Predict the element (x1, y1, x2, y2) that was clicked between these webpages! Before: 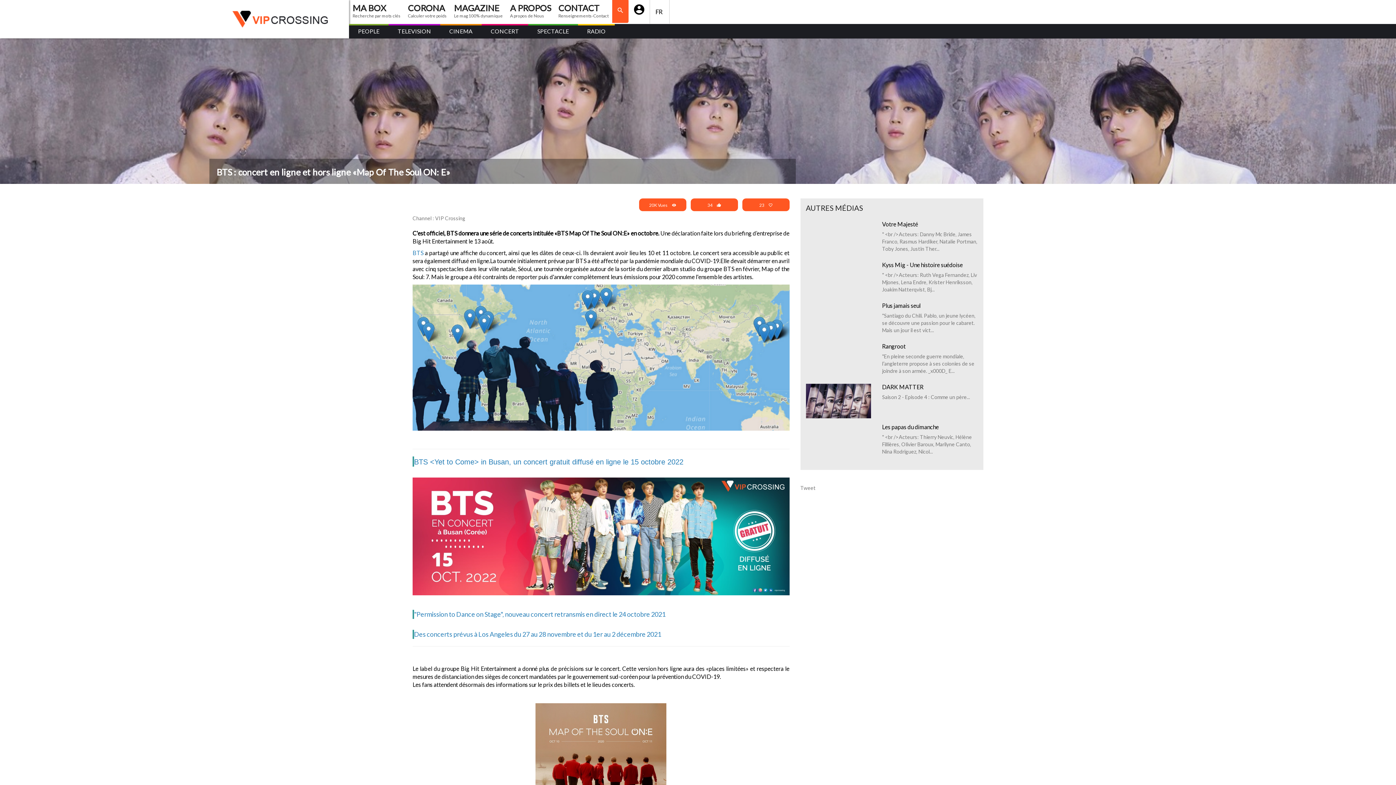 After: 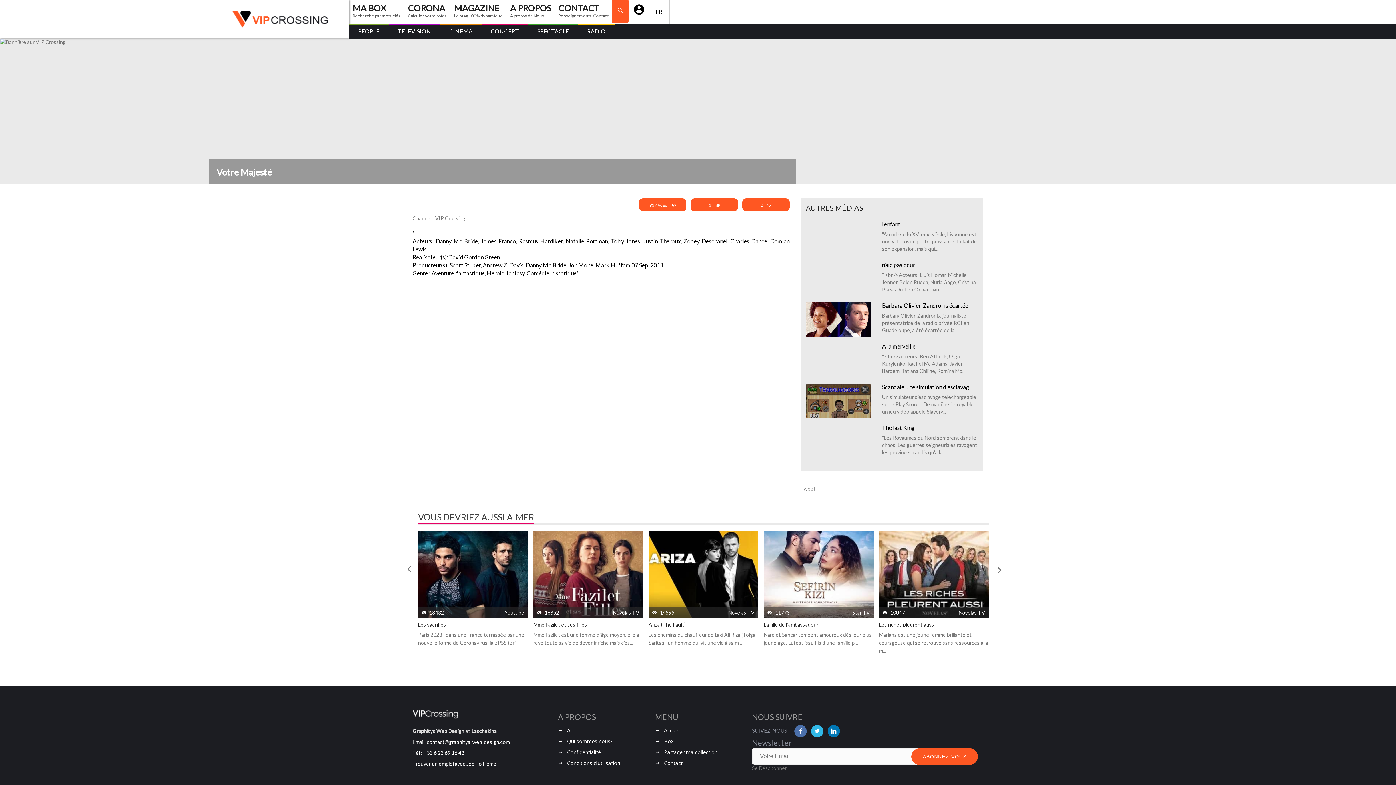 Action: label: Votre Majesté bbox: (882, 220, 918, 227)